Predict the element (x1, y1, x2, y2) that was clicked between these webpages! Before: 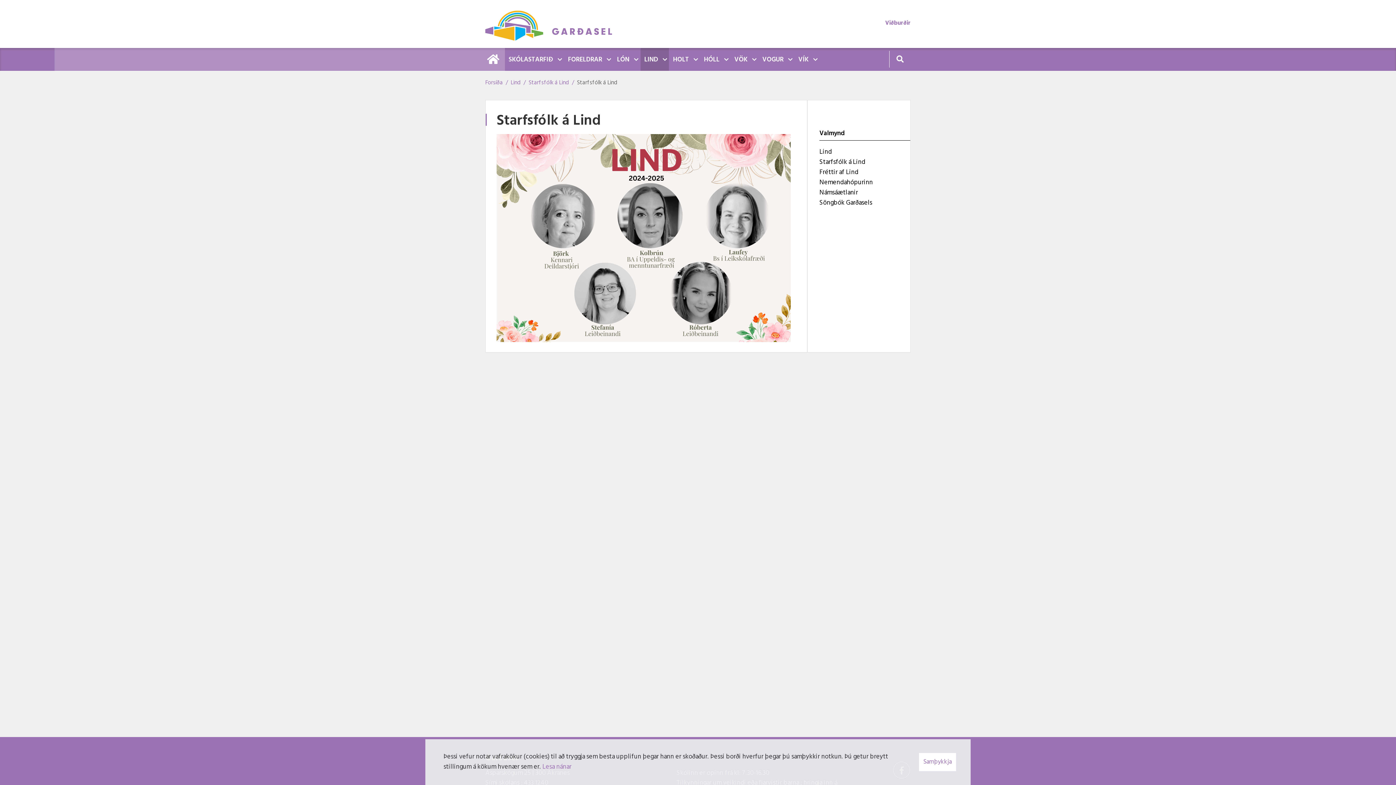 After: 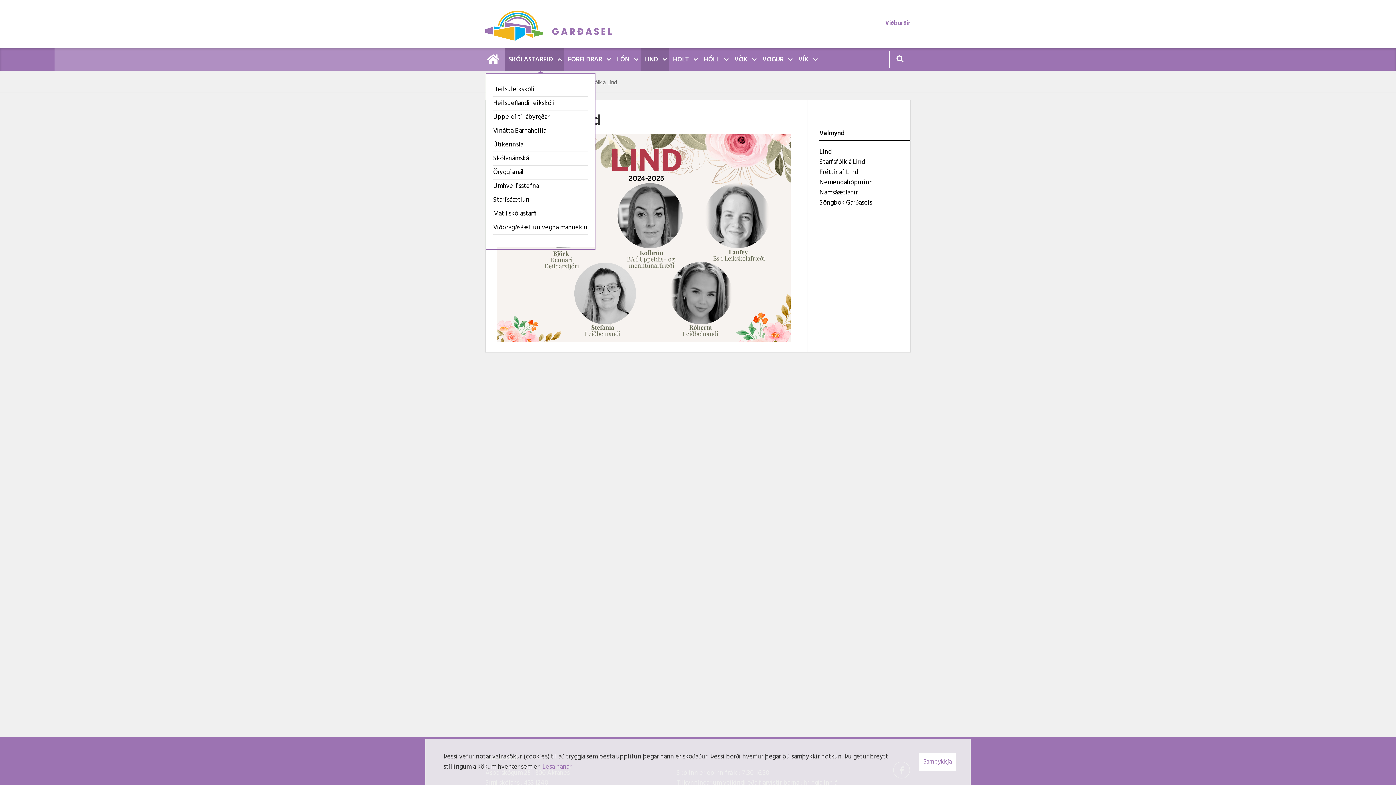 Action: label: SKÓLASTARFIÐ bbox: (505, 48, 564, 70)